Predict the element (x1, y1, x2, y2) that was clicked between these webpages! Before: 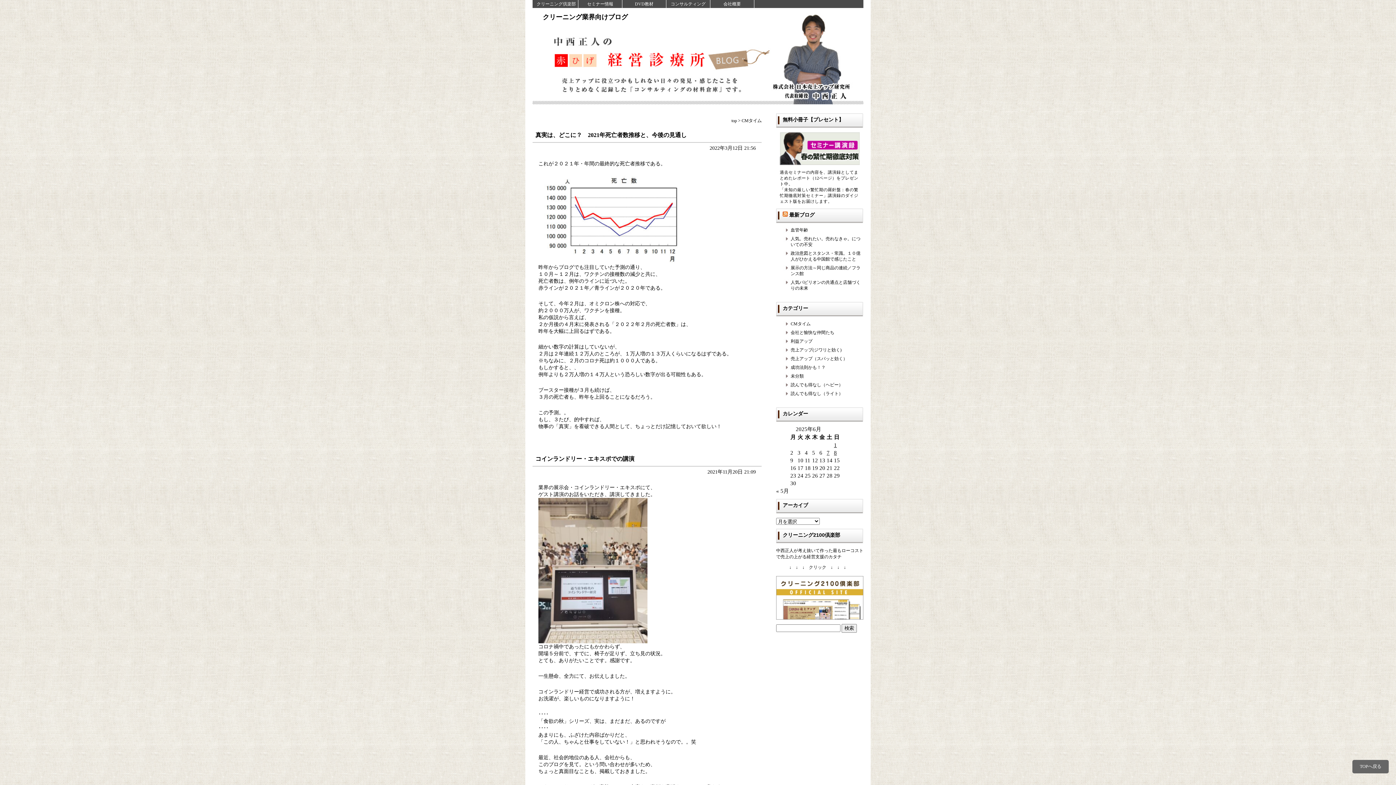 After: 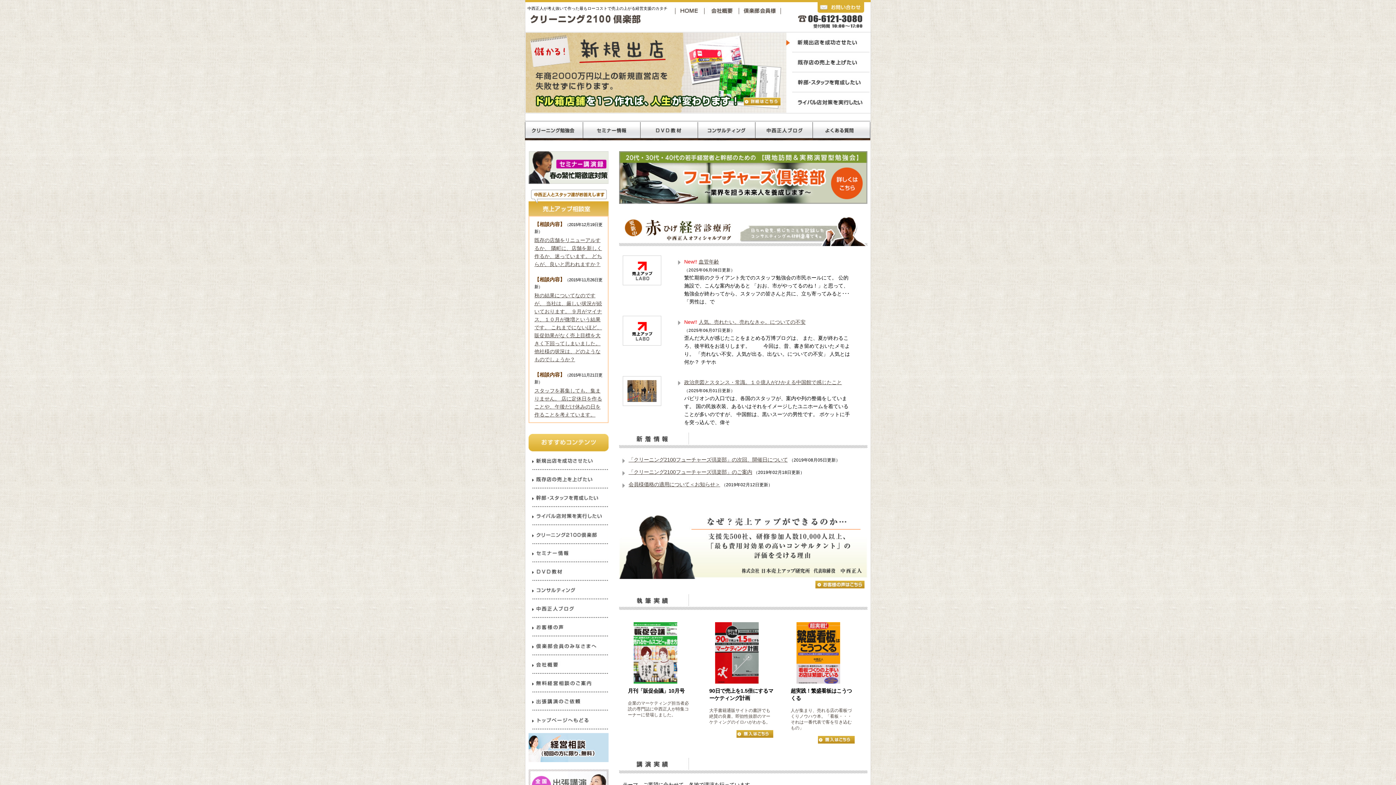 Action: label: 
 bbox: (776, 616, 863, 621)